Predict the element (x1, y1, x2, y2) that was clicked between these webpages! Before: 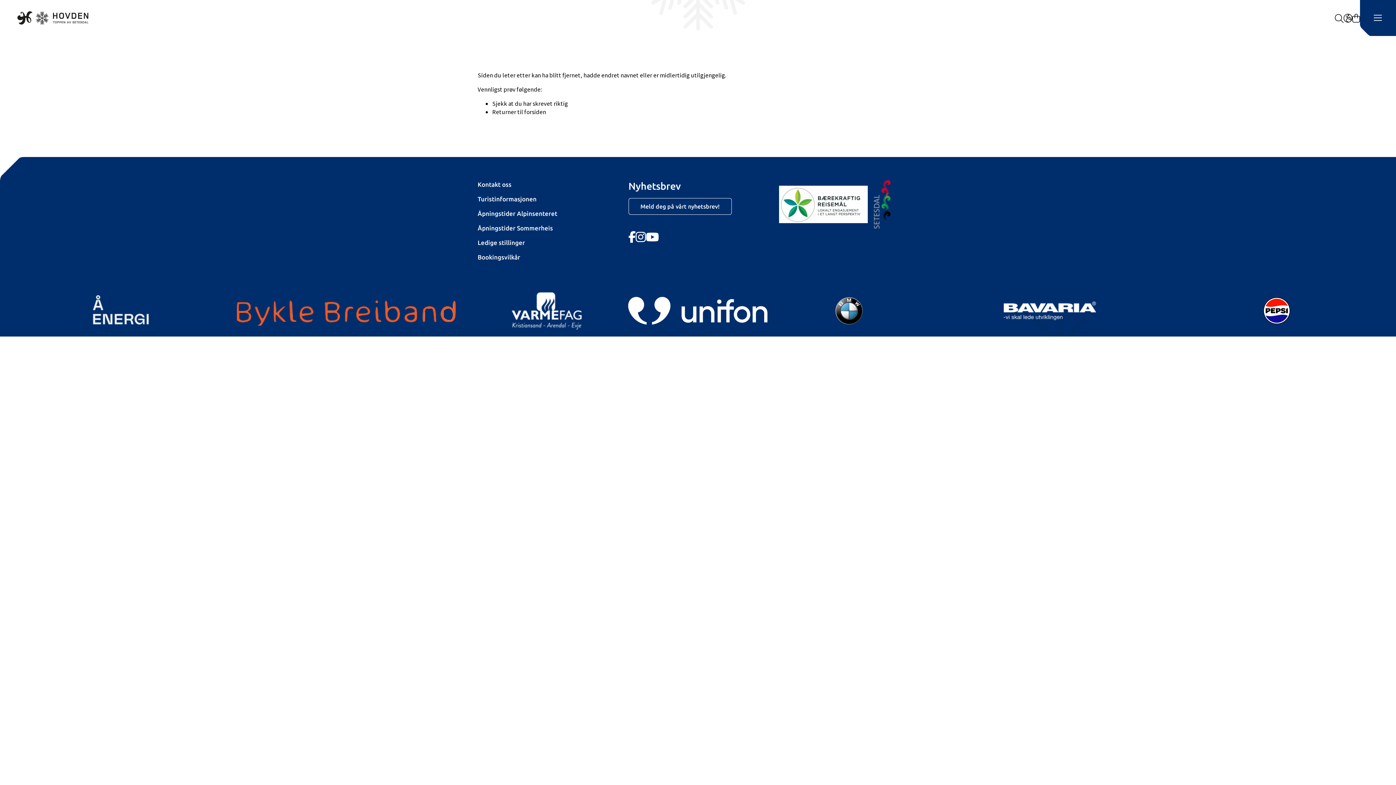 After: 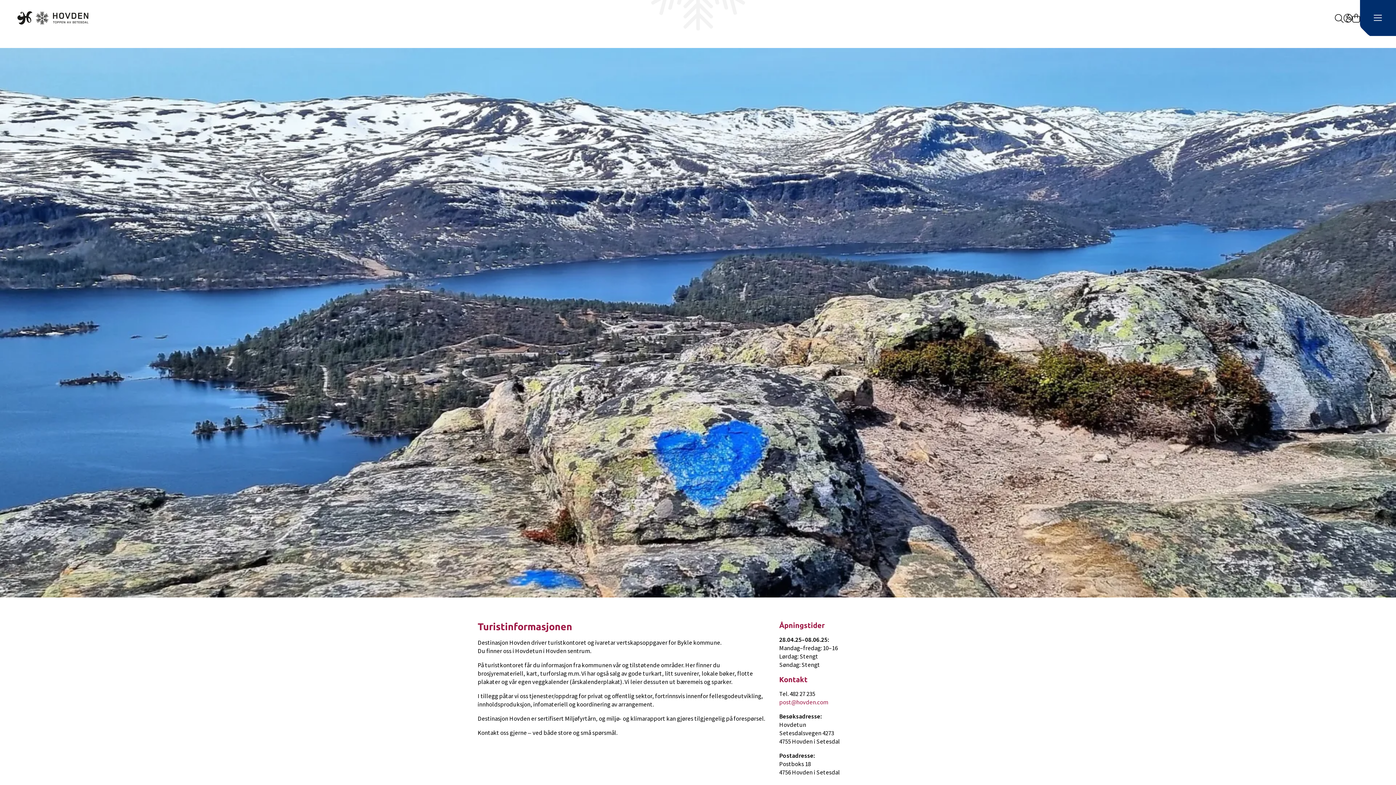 Action: label: Turistinformasjonen bbox: (477, 195, 536, 202)